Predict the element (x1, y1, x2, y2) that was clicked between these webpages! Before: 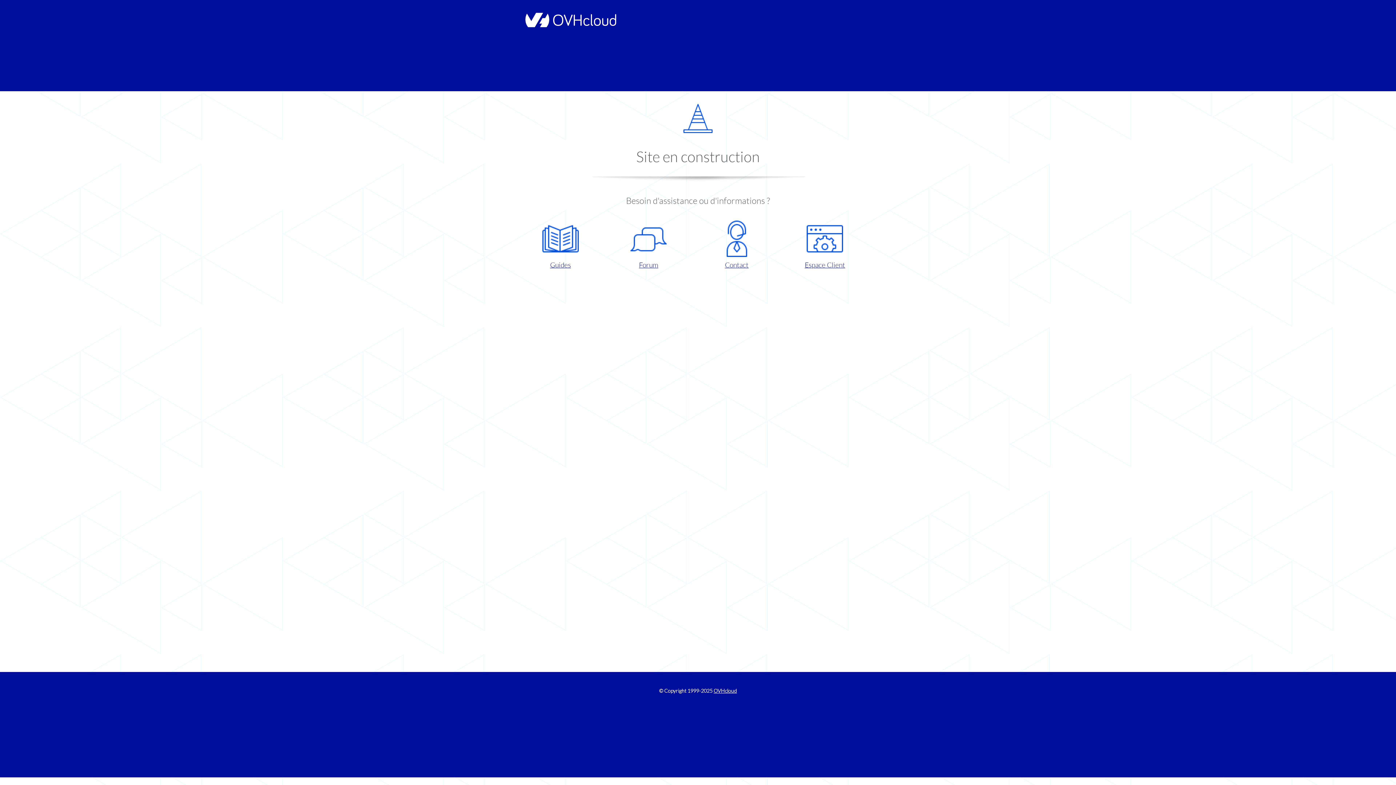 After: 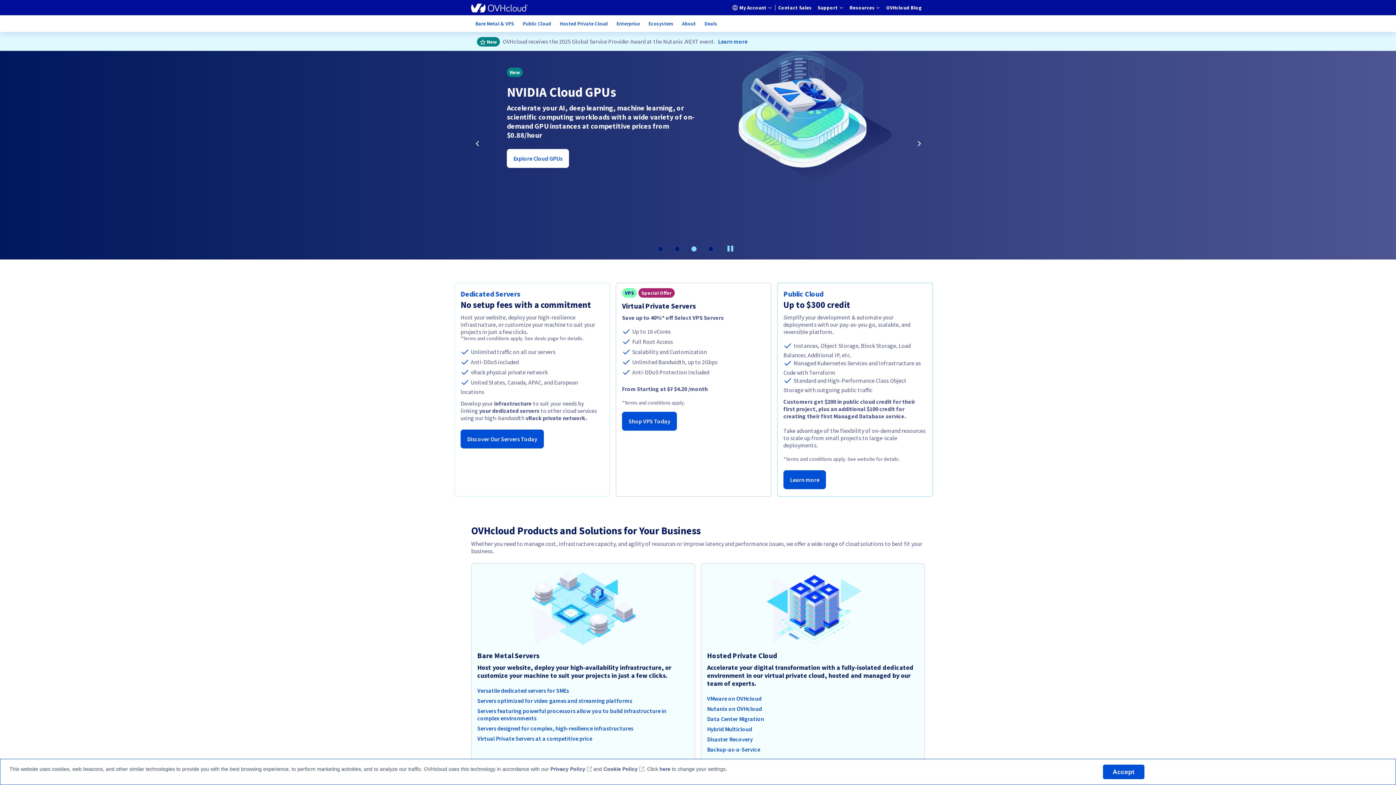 Action: label: OVHcloud bbox: (713, 688, 737, 694)